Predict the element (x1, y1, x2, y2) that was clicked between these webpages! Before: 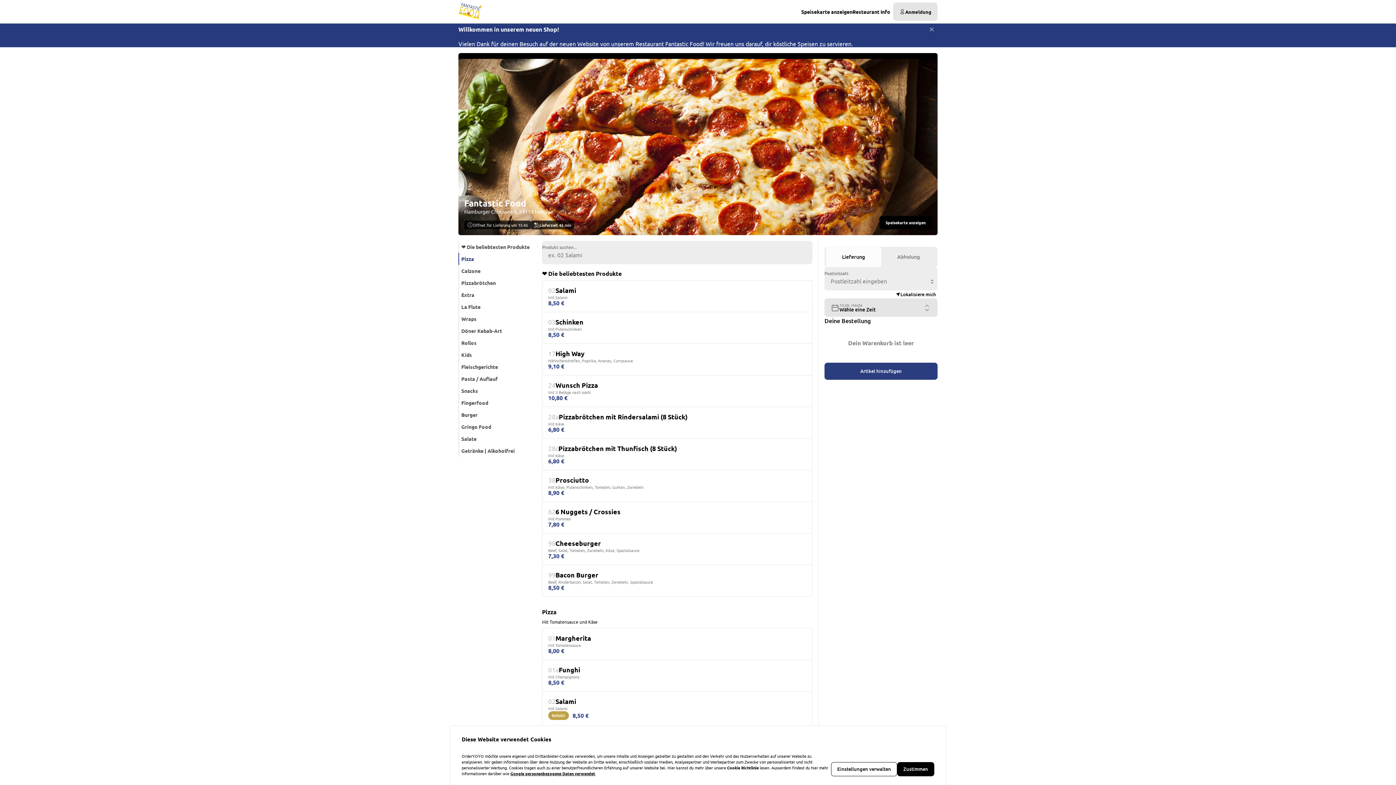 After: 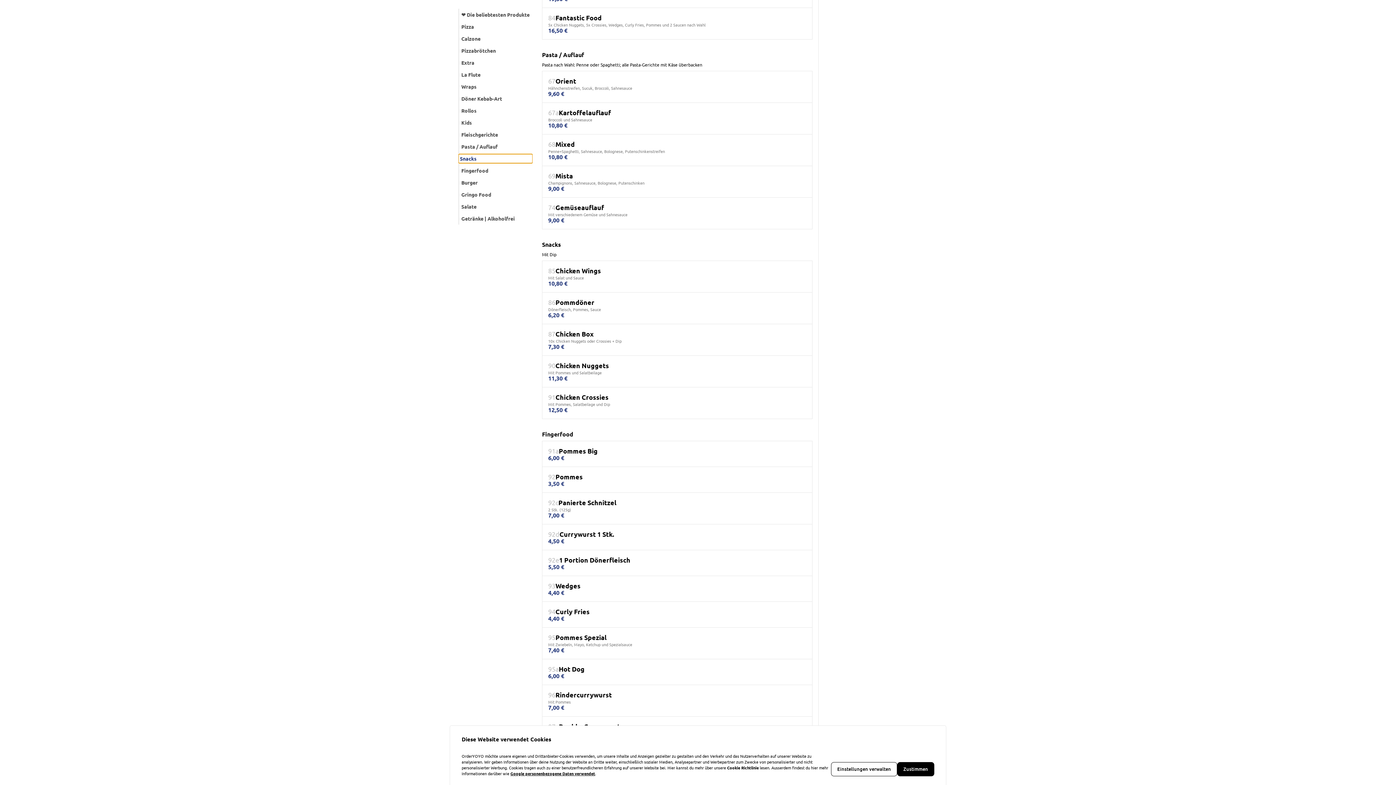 Action: label: Snacks bbox: (460, 386, 534, 395)